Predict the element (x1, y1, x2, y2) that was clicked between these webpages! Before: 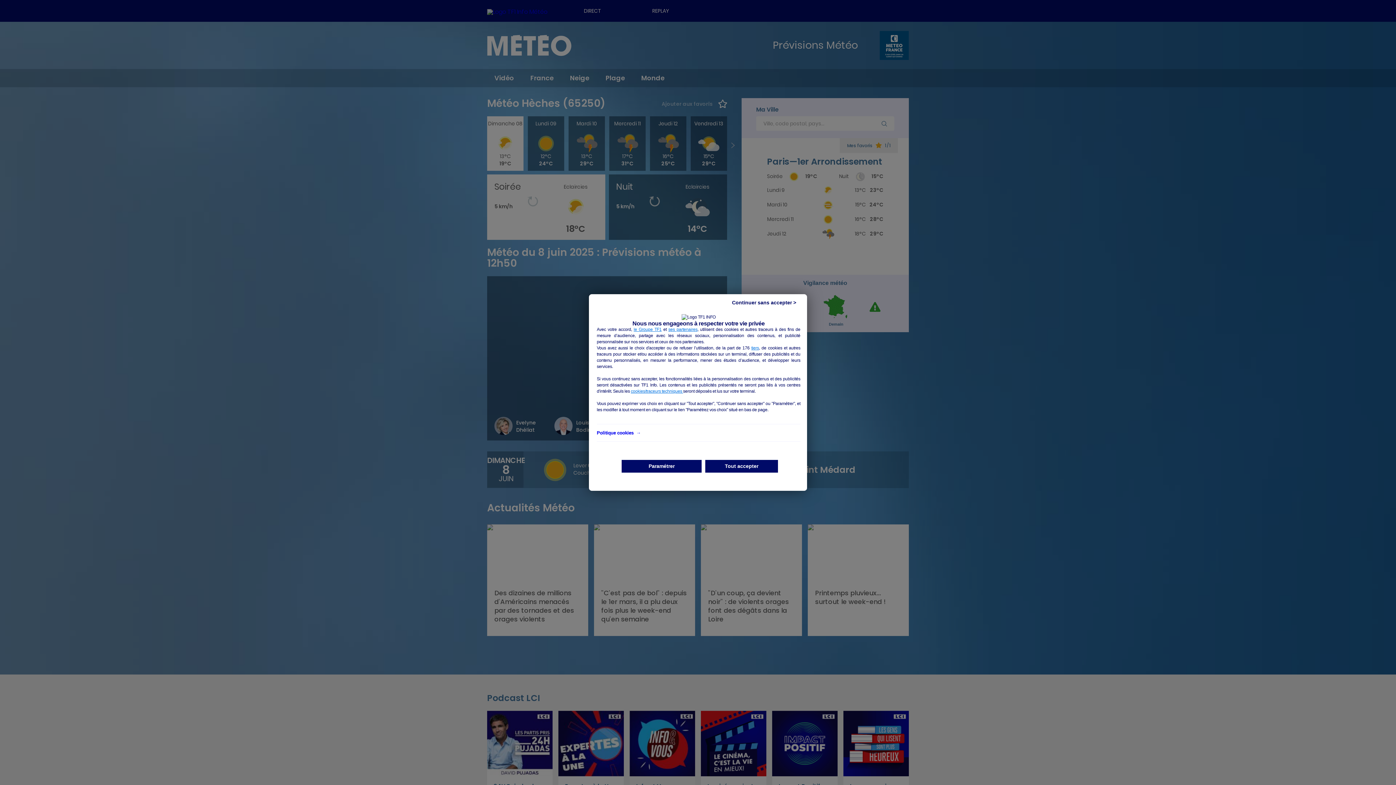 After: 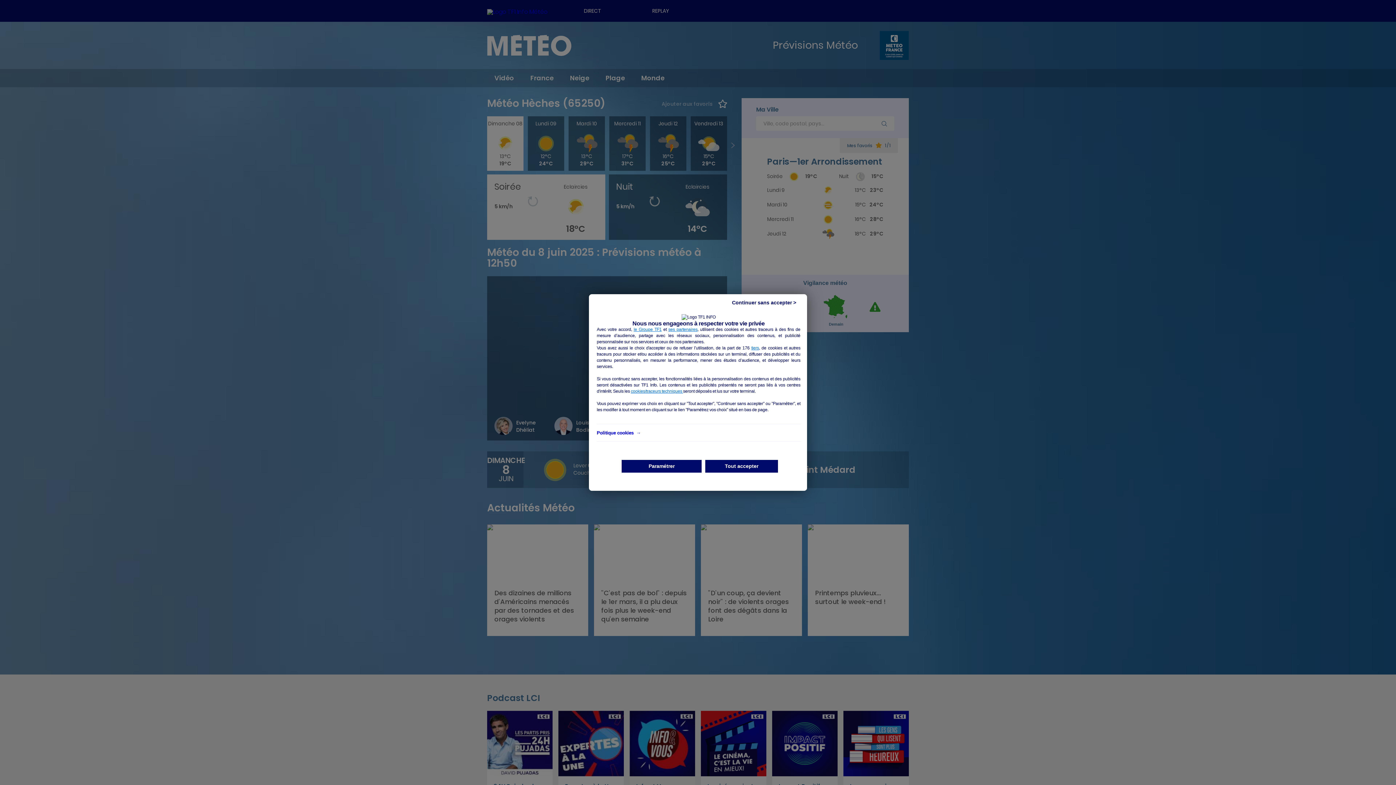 Action: bbox: (633, 327, 661, 332) label: le Groupe TF1